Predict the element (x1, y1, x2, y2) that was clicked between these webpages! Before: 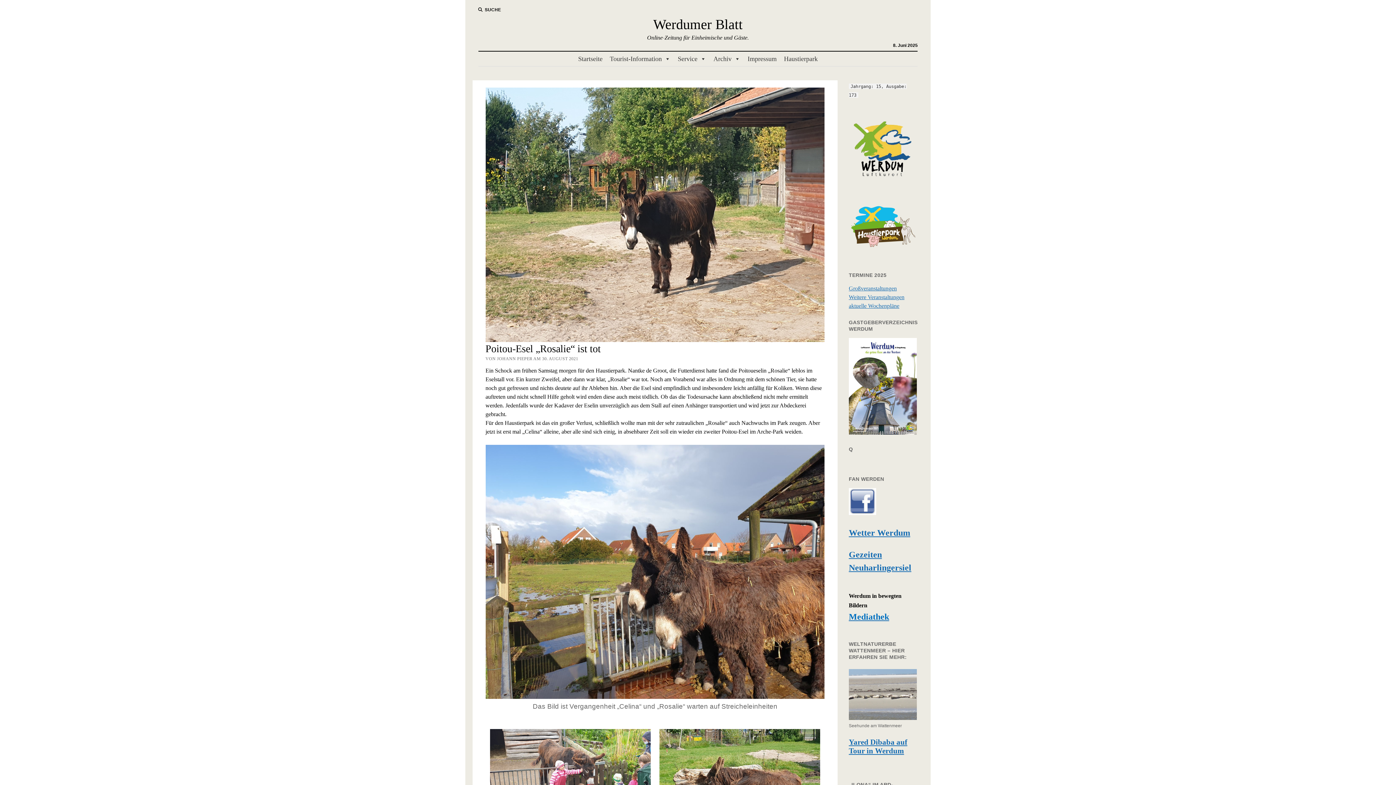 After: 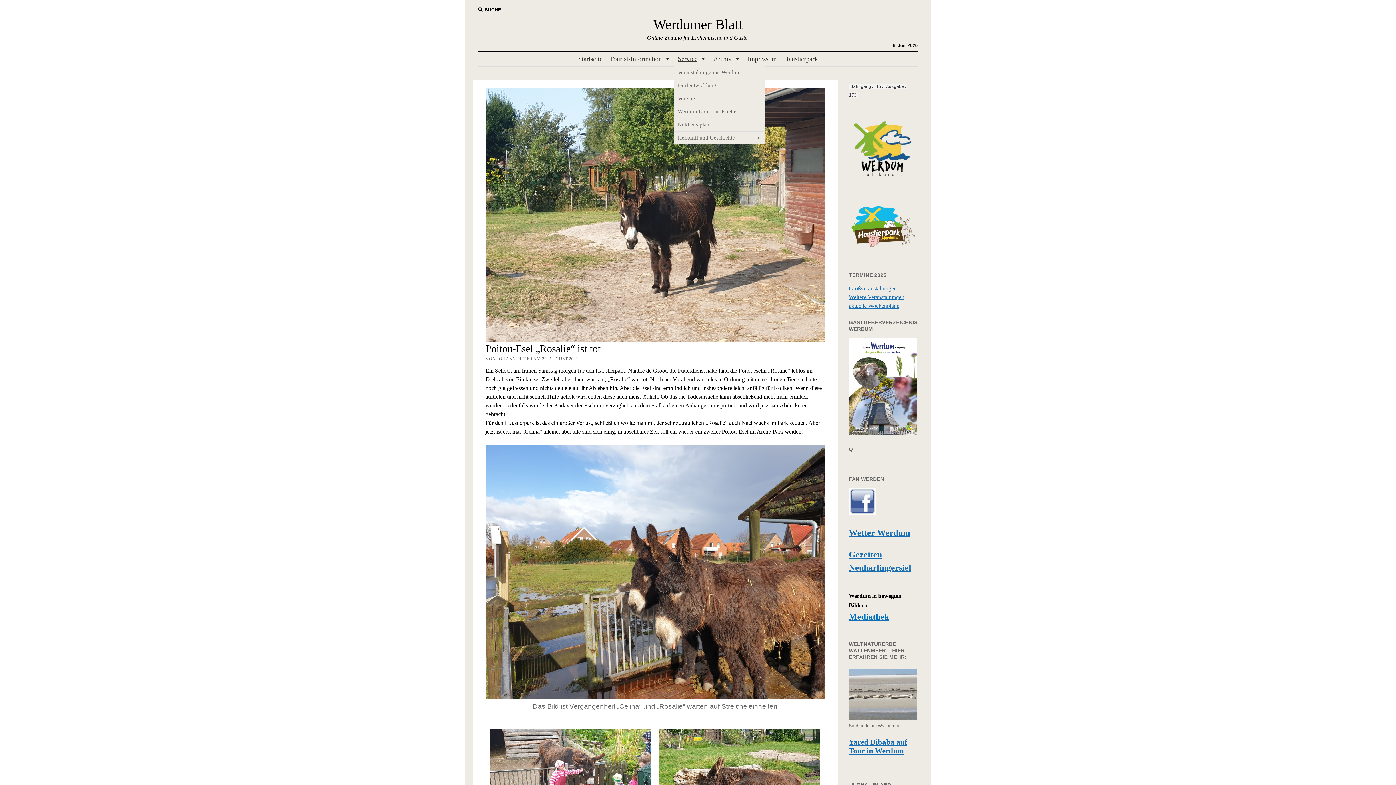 Action: bbox: (674, 51, 710, 66) label: Service